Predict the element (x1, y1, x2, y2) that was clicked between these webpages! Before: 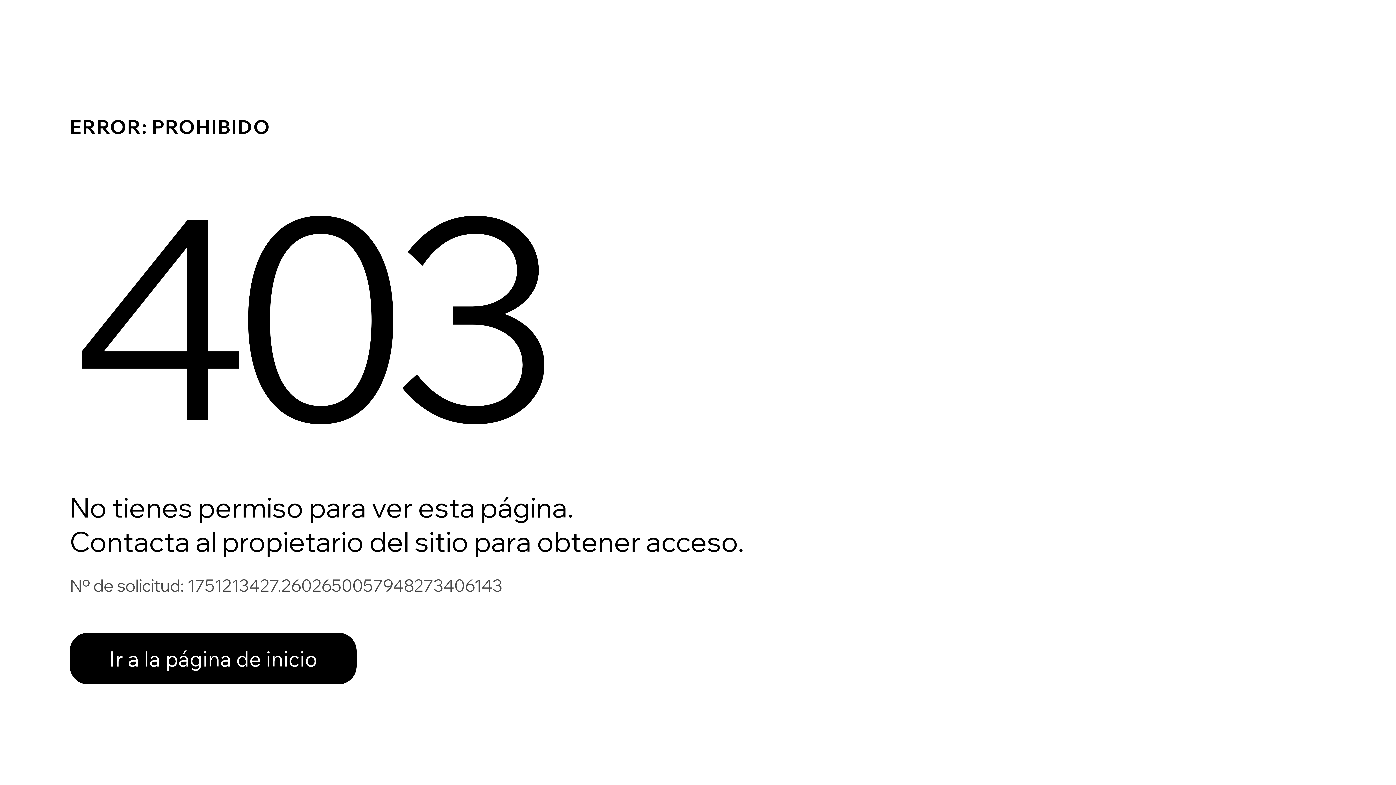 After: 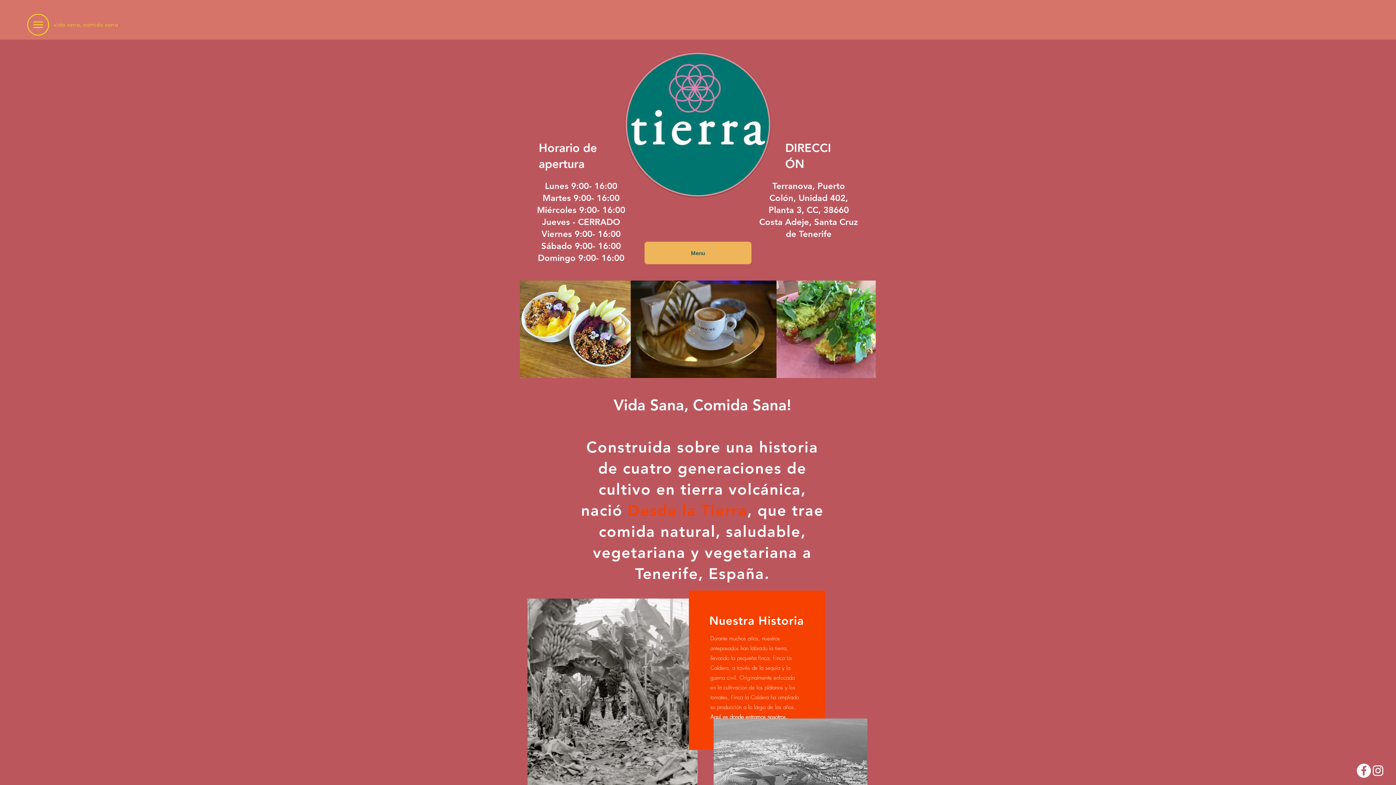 Action: bbox: (69, 617, 768, 694) label: Ir a la página de inicio